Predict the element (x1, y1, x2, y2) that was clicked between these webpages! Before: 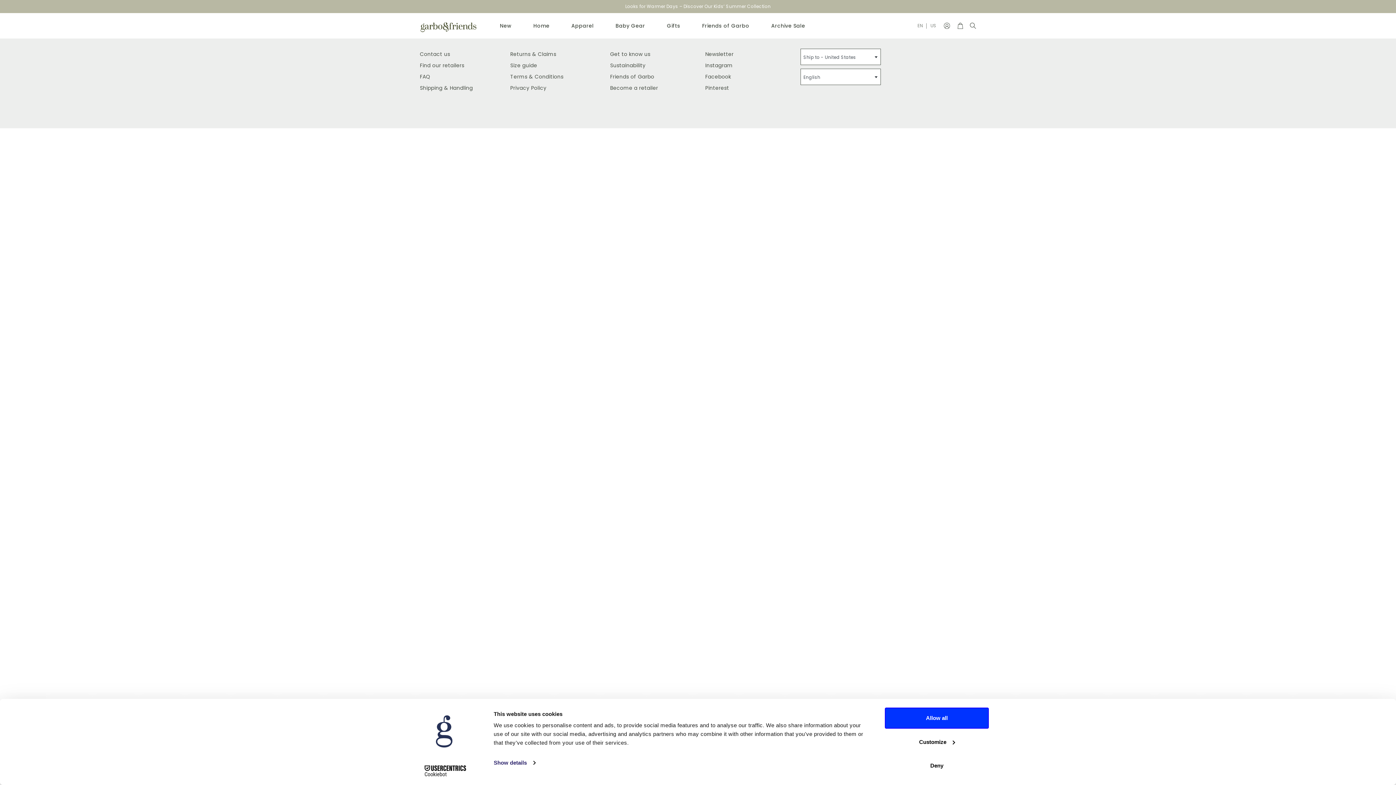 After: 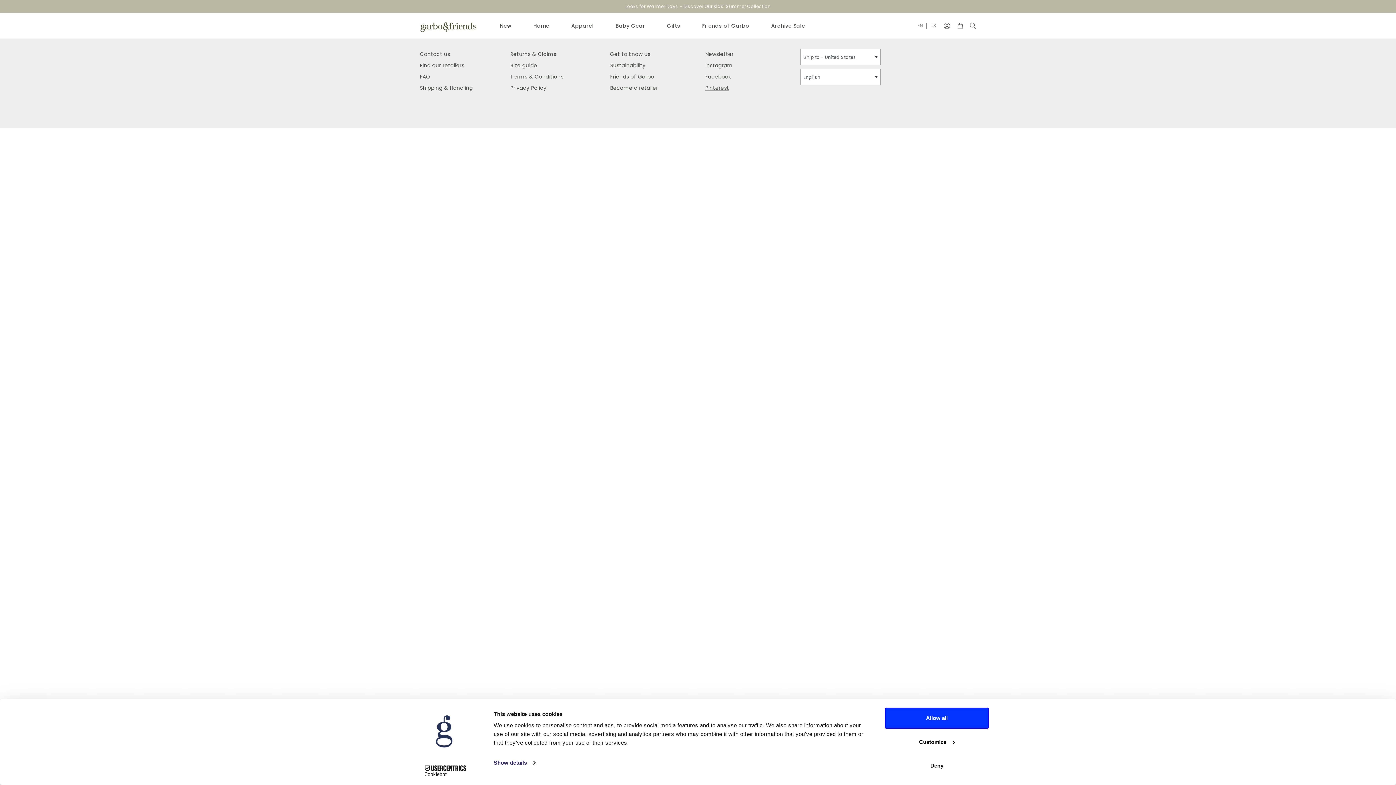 Action: label: Pinterest bbox: (705, 84, 729, 91)